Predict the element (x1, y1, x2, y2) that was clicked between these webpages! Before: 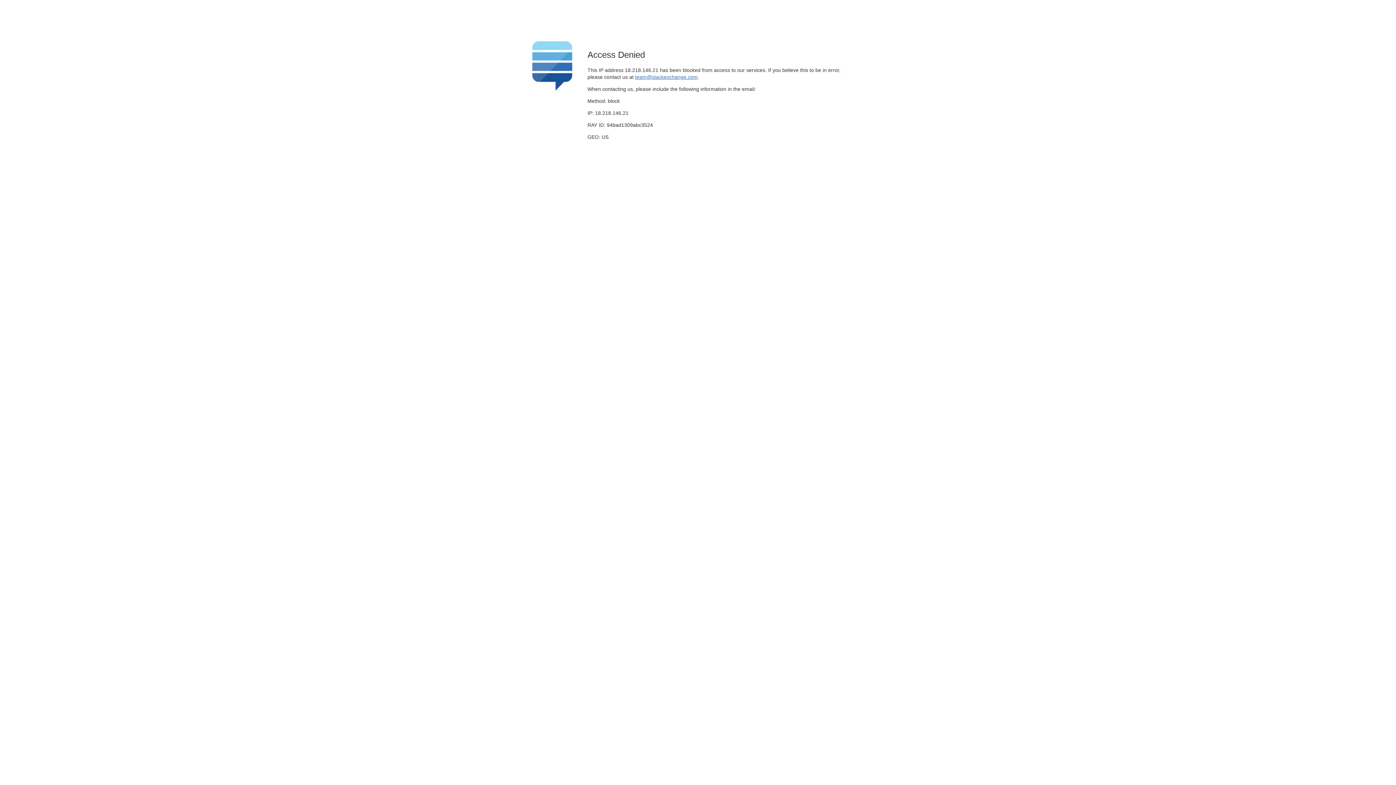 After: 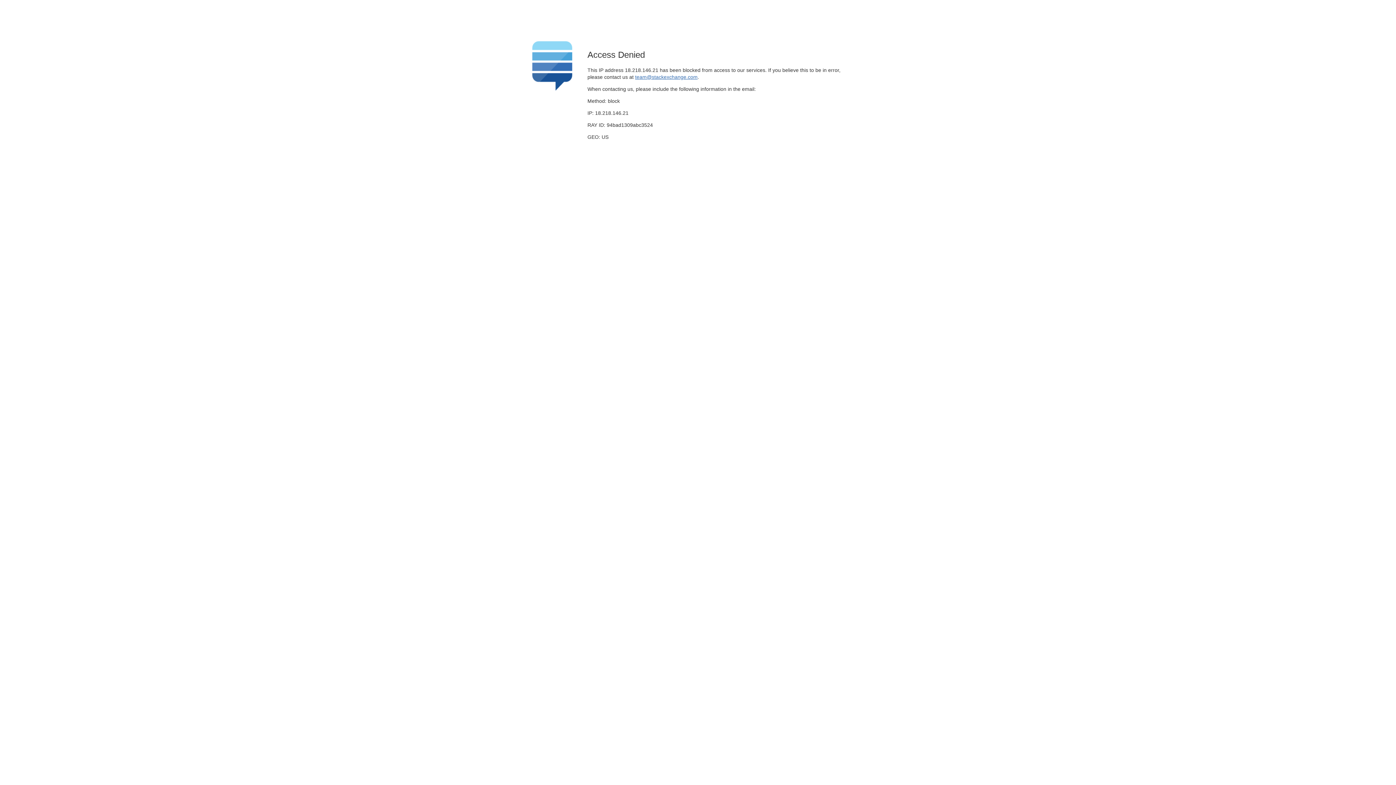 Action: label: team@stackexchange.com bbox: (635, 74, 697, 79)